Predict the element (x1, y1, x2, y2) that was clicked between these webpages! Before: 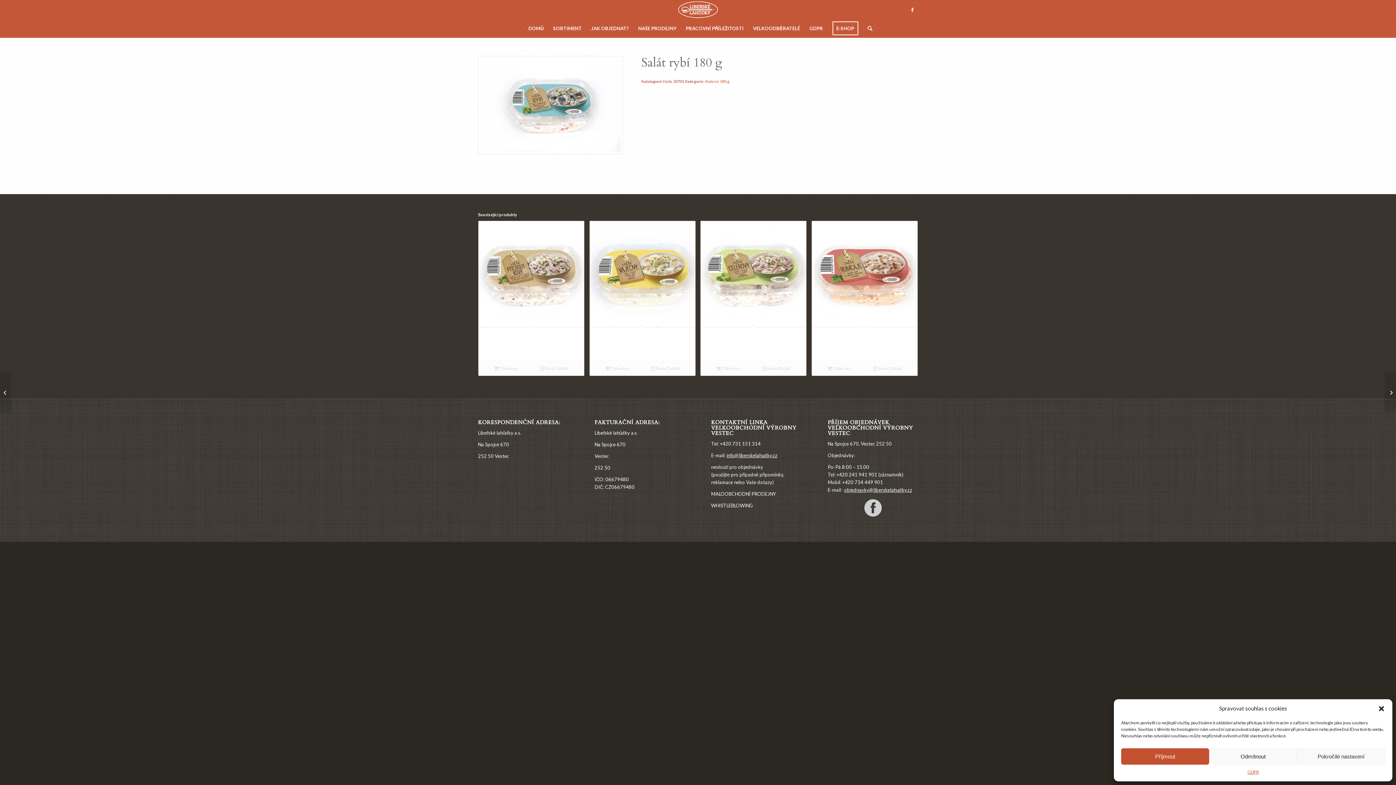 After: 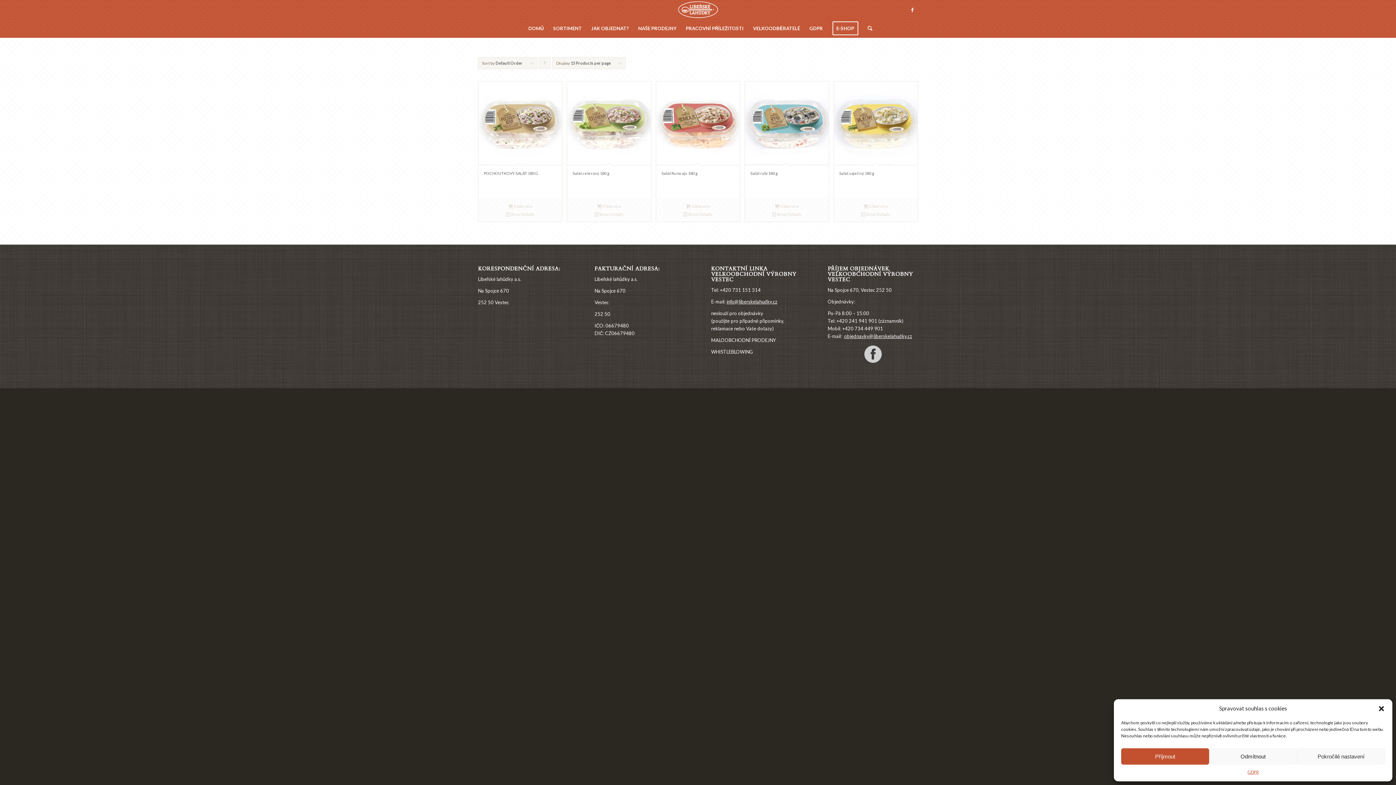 Action: label: Balené 180 g bbox: (705, 78, 729, 83)